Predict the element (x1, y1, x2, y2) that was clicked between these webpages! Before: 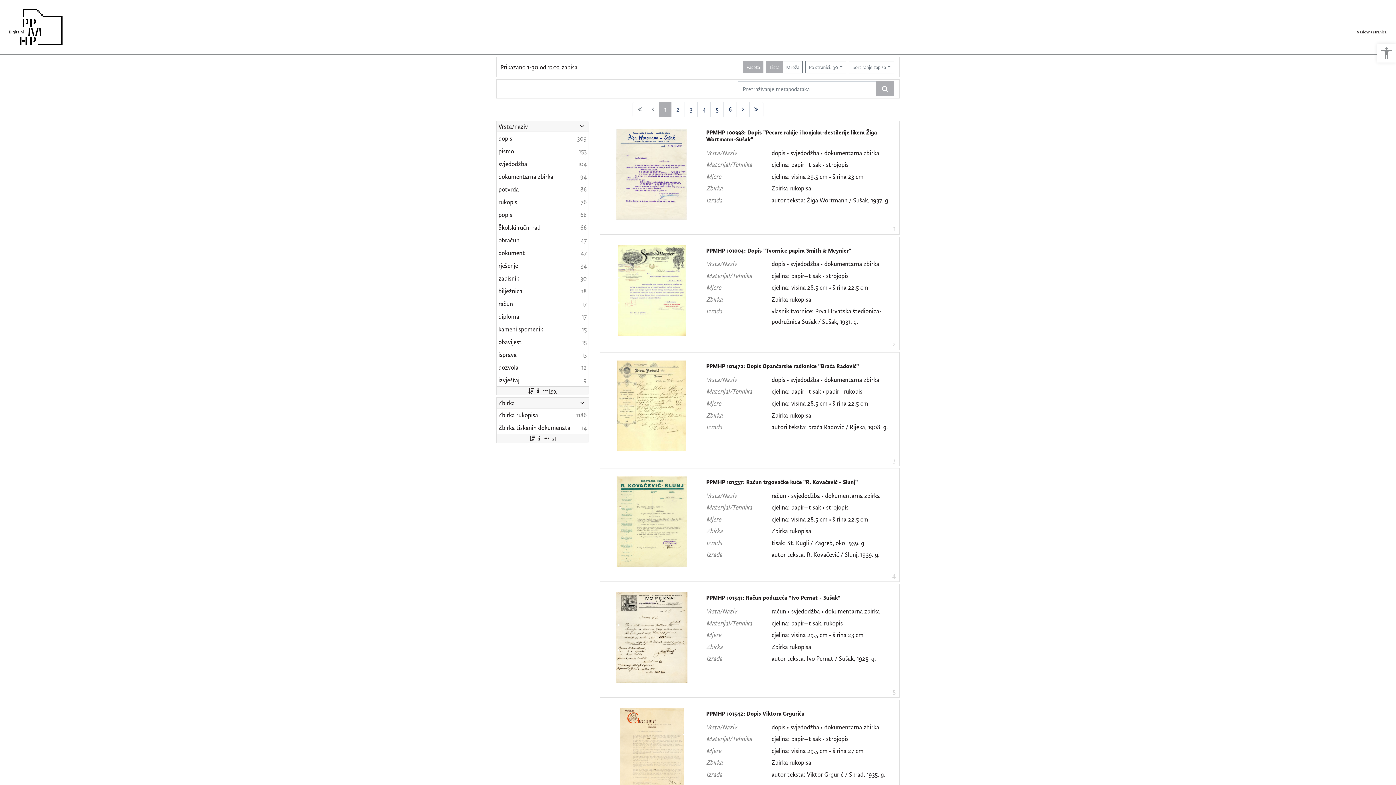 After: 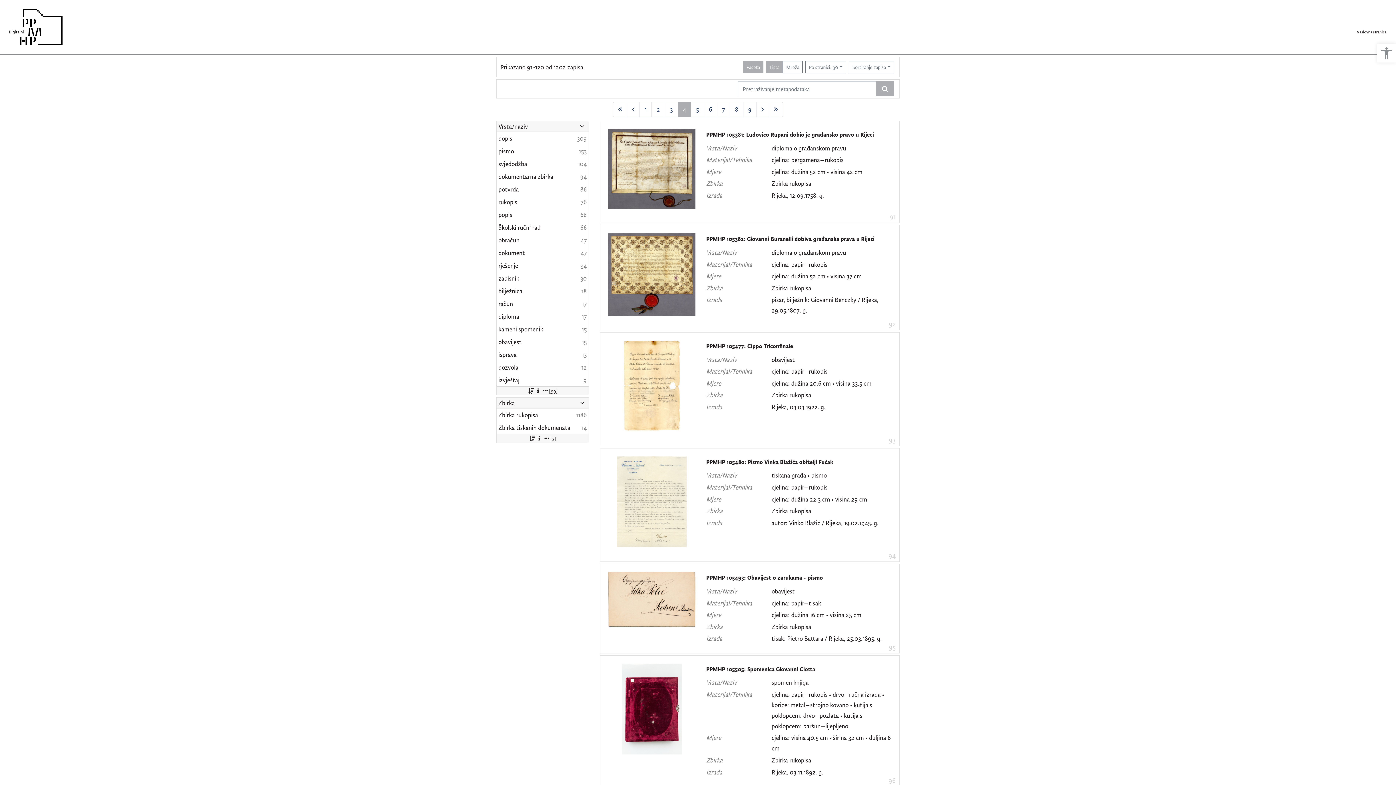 Action: bbox: (697, 101, 711, 117) label: 4